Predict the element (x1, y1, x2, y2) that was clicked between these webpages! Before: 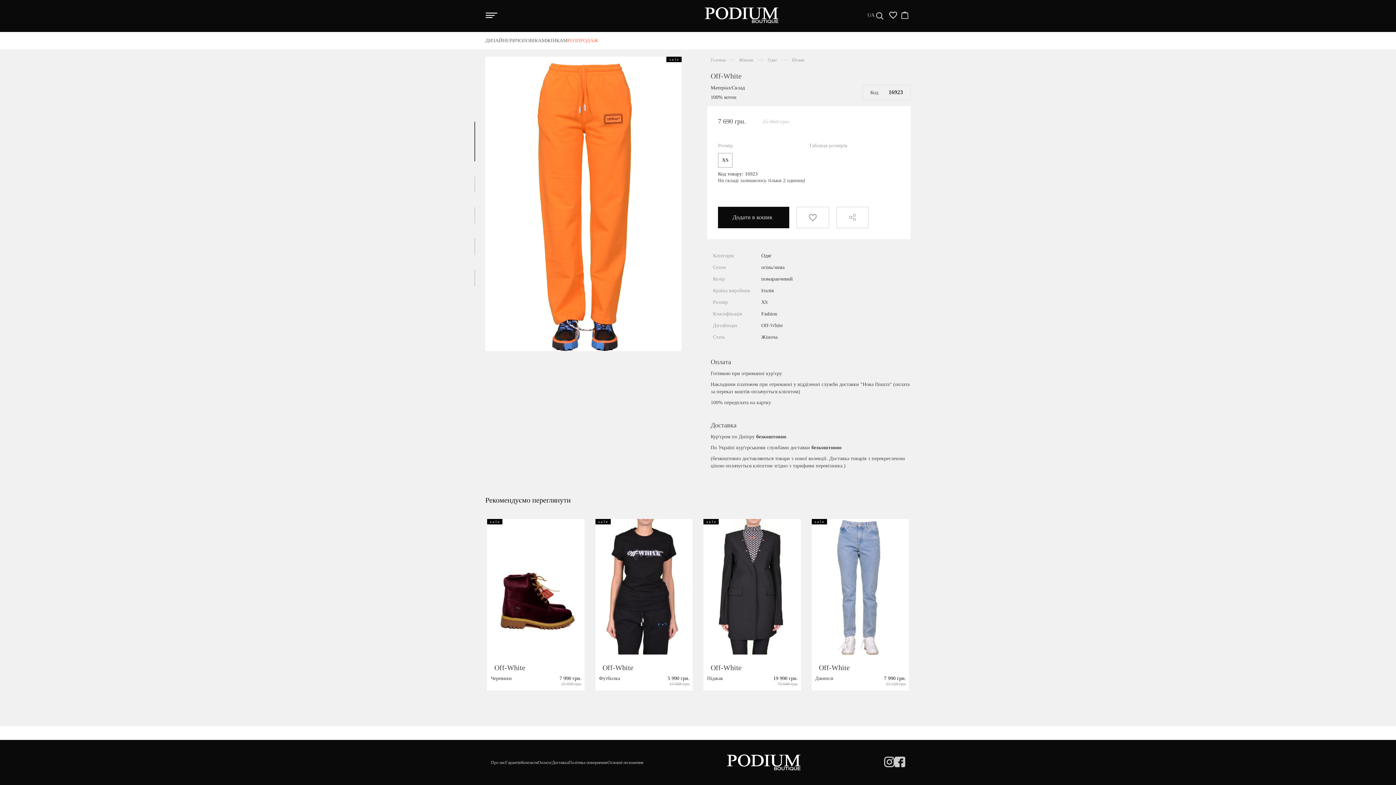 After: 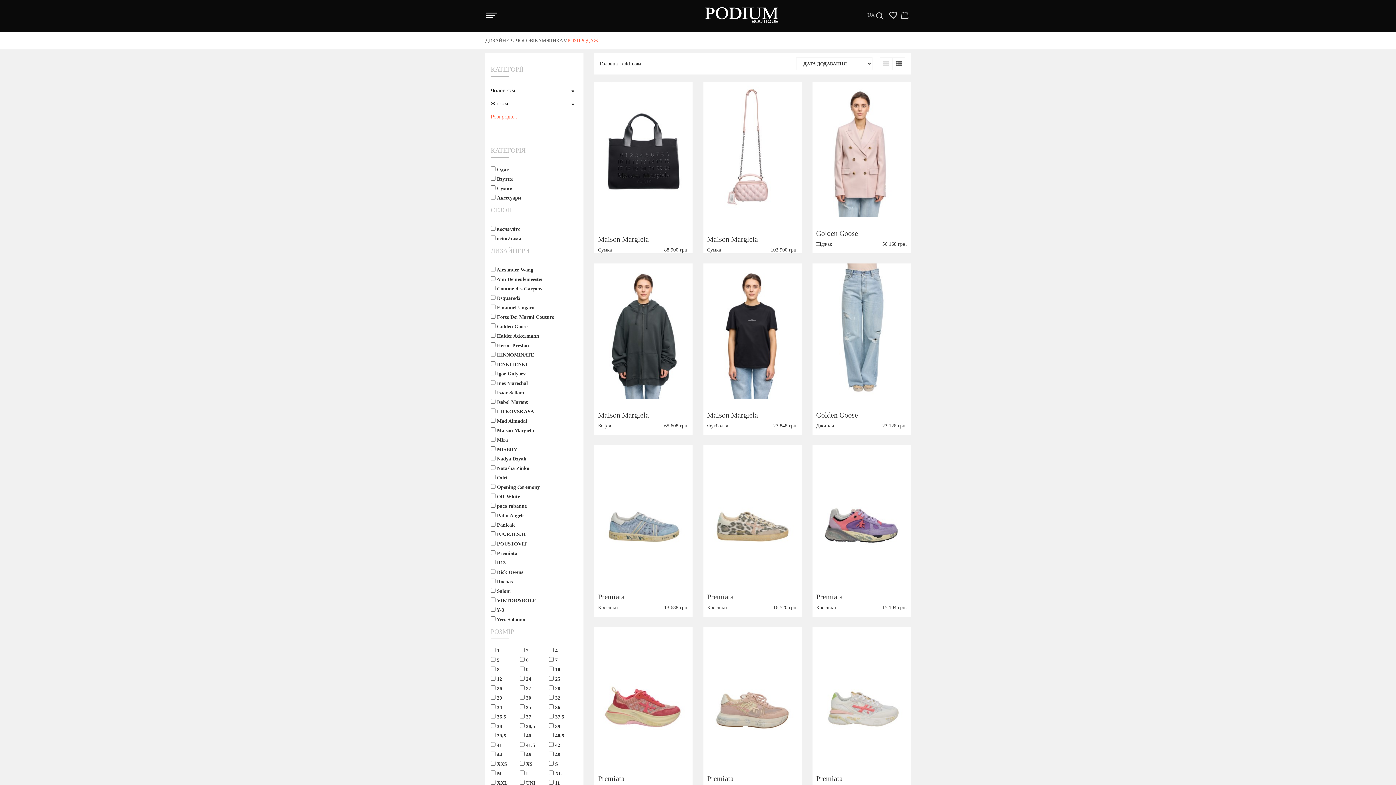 Action: label: Жінкам bbox: (739, 57, 753, 62)